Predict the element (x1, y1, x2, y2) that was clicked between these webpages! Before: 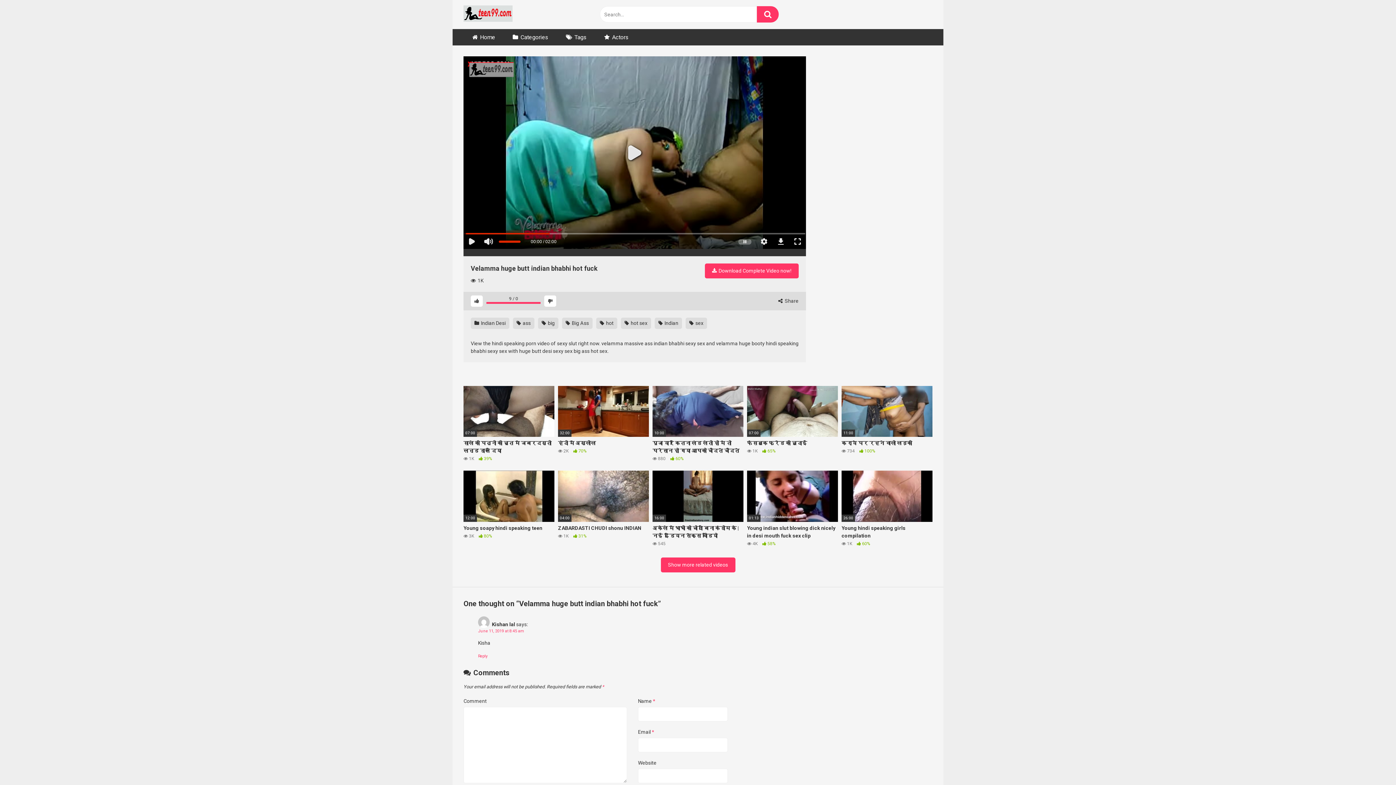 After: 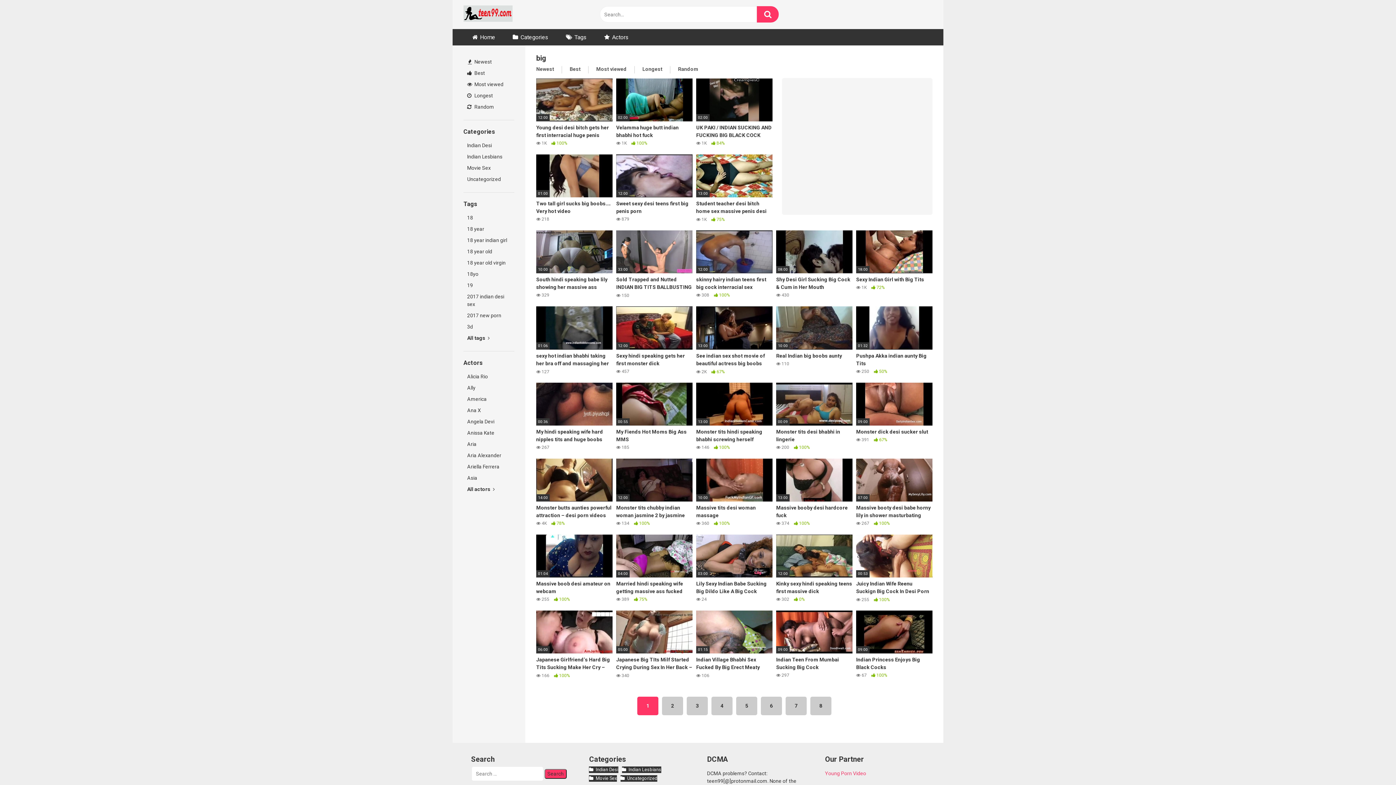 Action: bbox: (538, 317, 558, 328) label:  big